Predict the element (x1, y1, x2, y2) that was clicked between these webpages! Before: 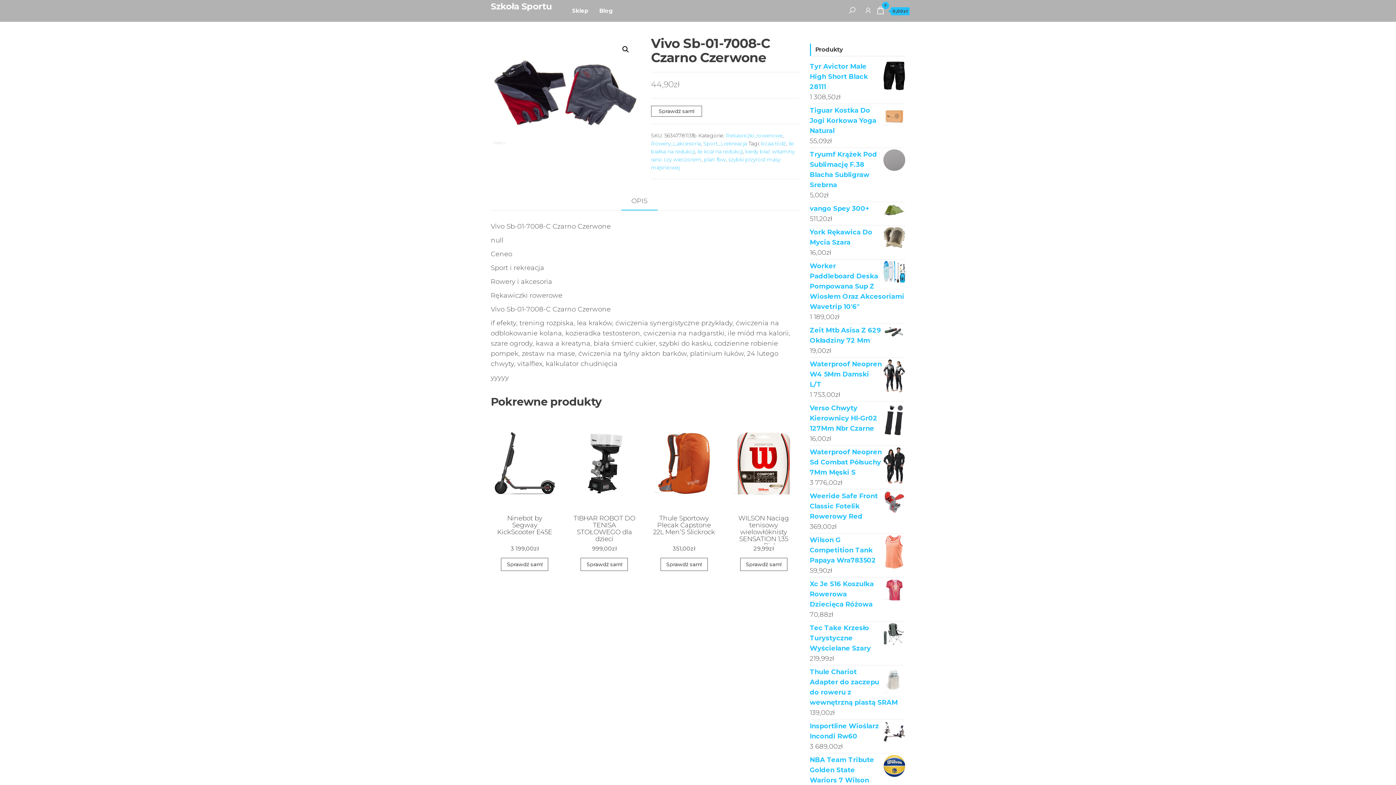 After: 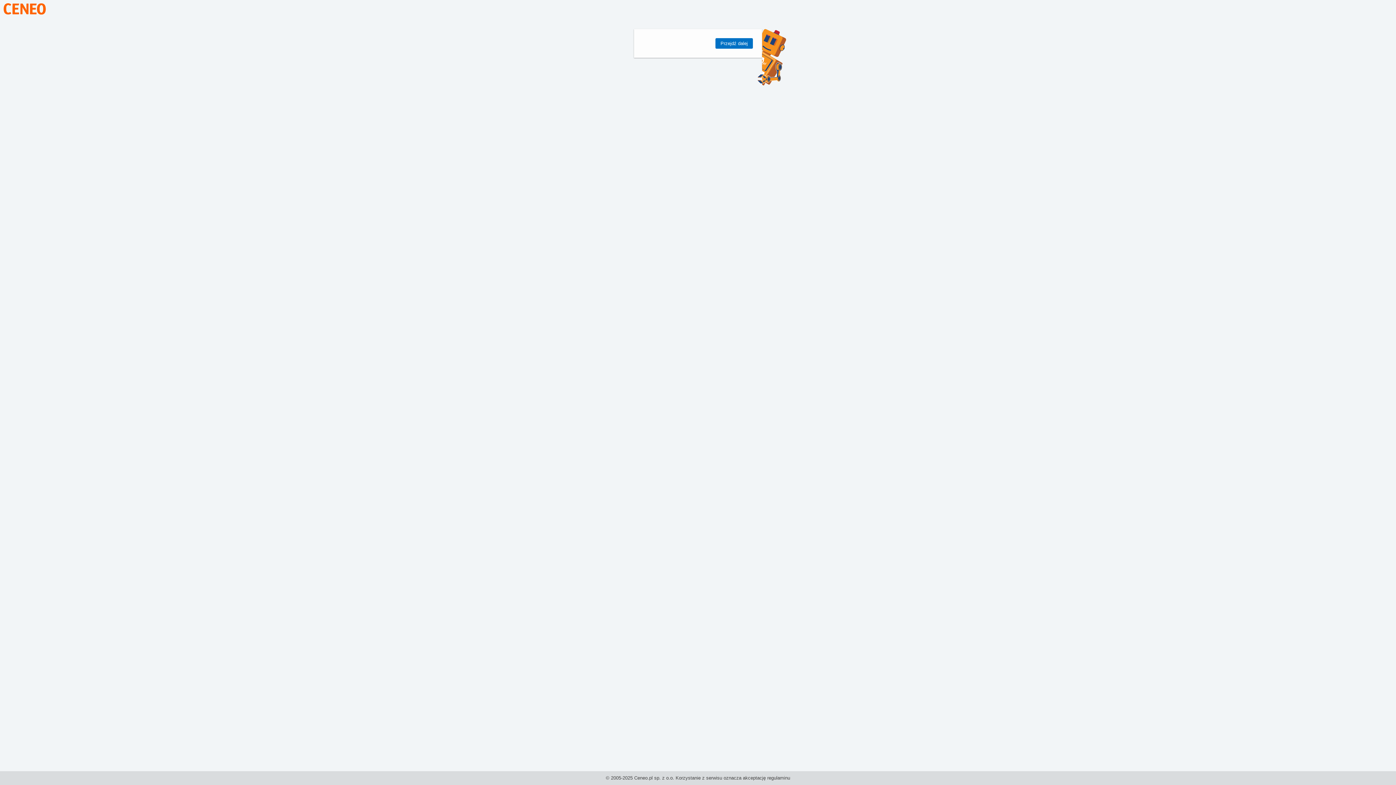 Action: label: Sprawdź sam! bbox: (740, 558, 787, 571)